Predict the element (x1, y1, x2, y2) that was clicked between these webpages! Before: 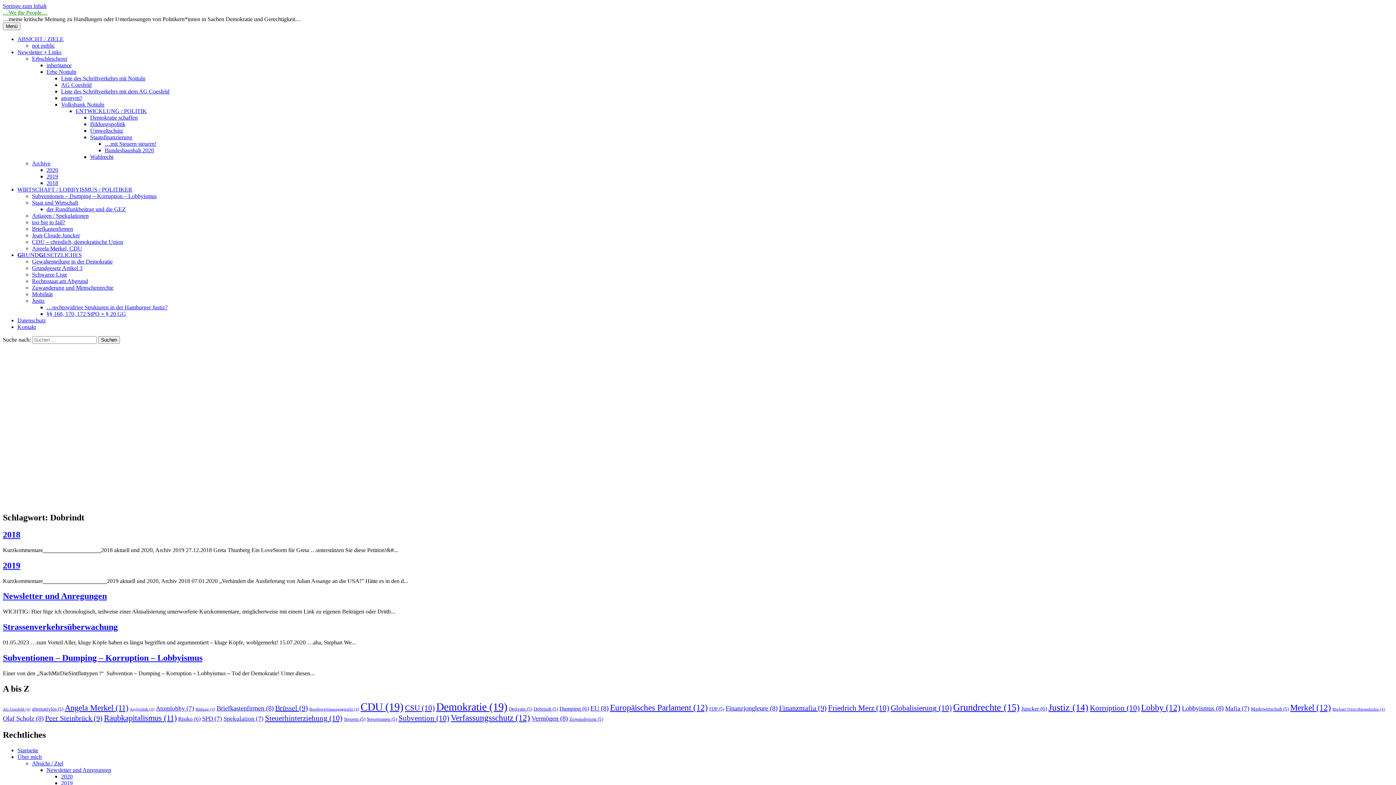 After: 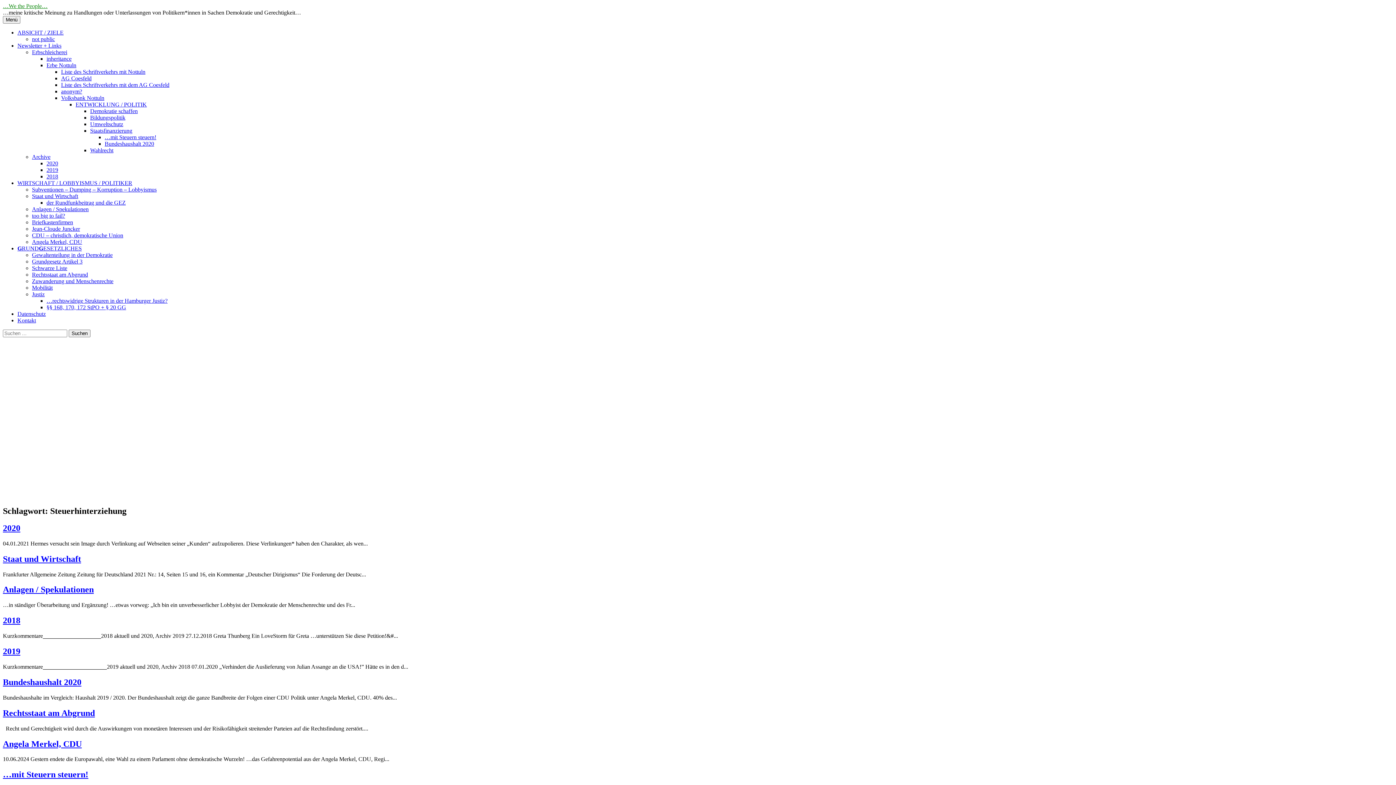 Action: label: Steuerhinterziehung (10 Einträge) bbox: (265, 714, 342, 722)